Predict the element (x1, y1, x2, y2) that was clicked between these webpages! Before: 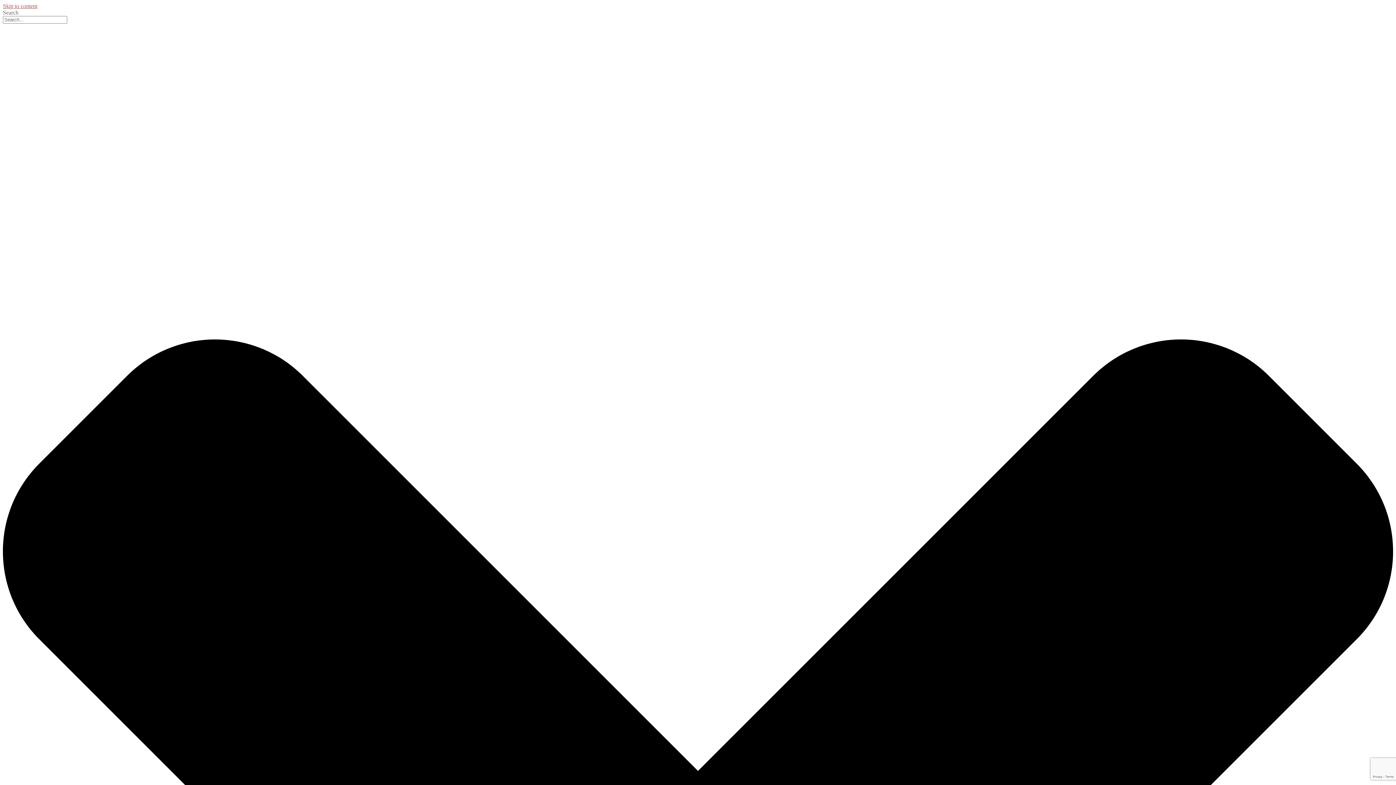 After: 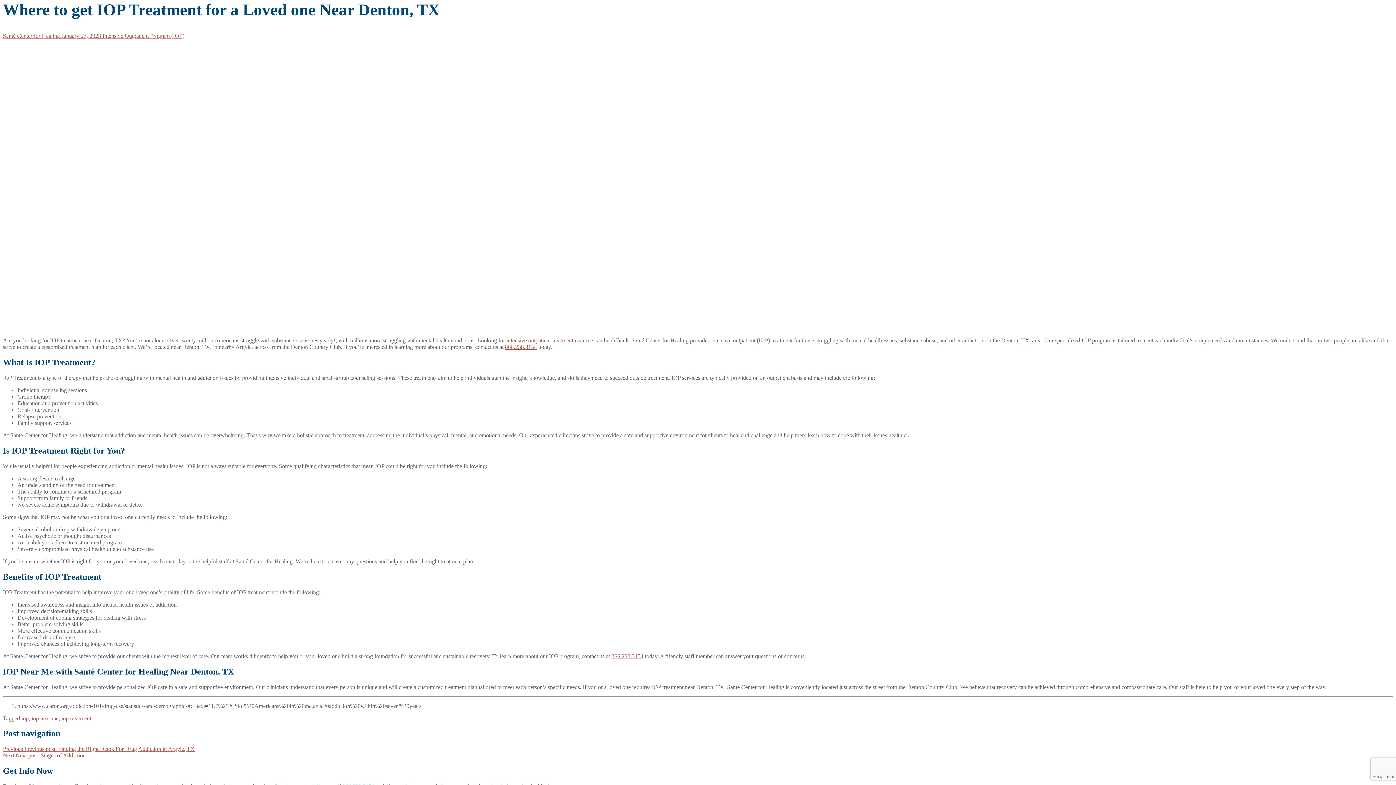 Action: label: Skip to content bbox: (2, 2, 37, 9)